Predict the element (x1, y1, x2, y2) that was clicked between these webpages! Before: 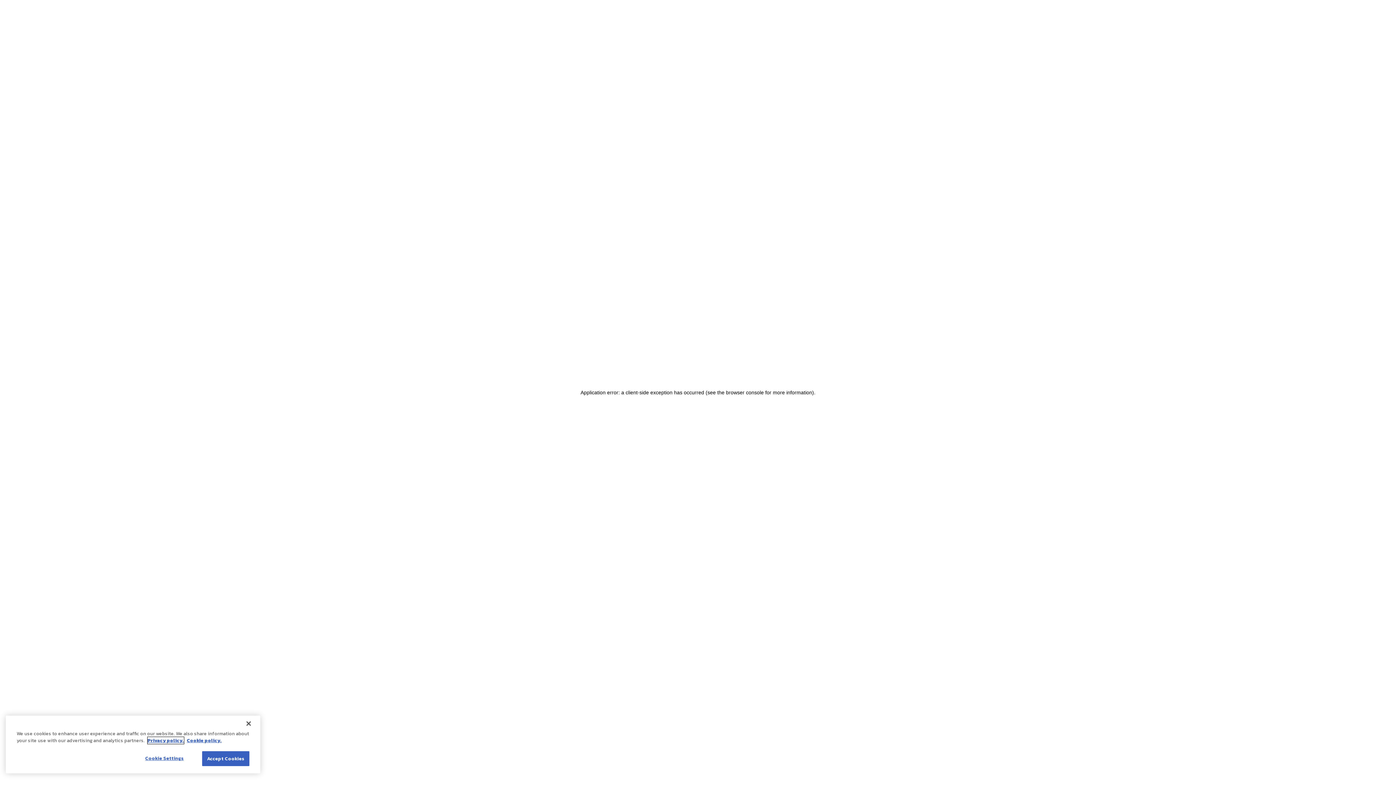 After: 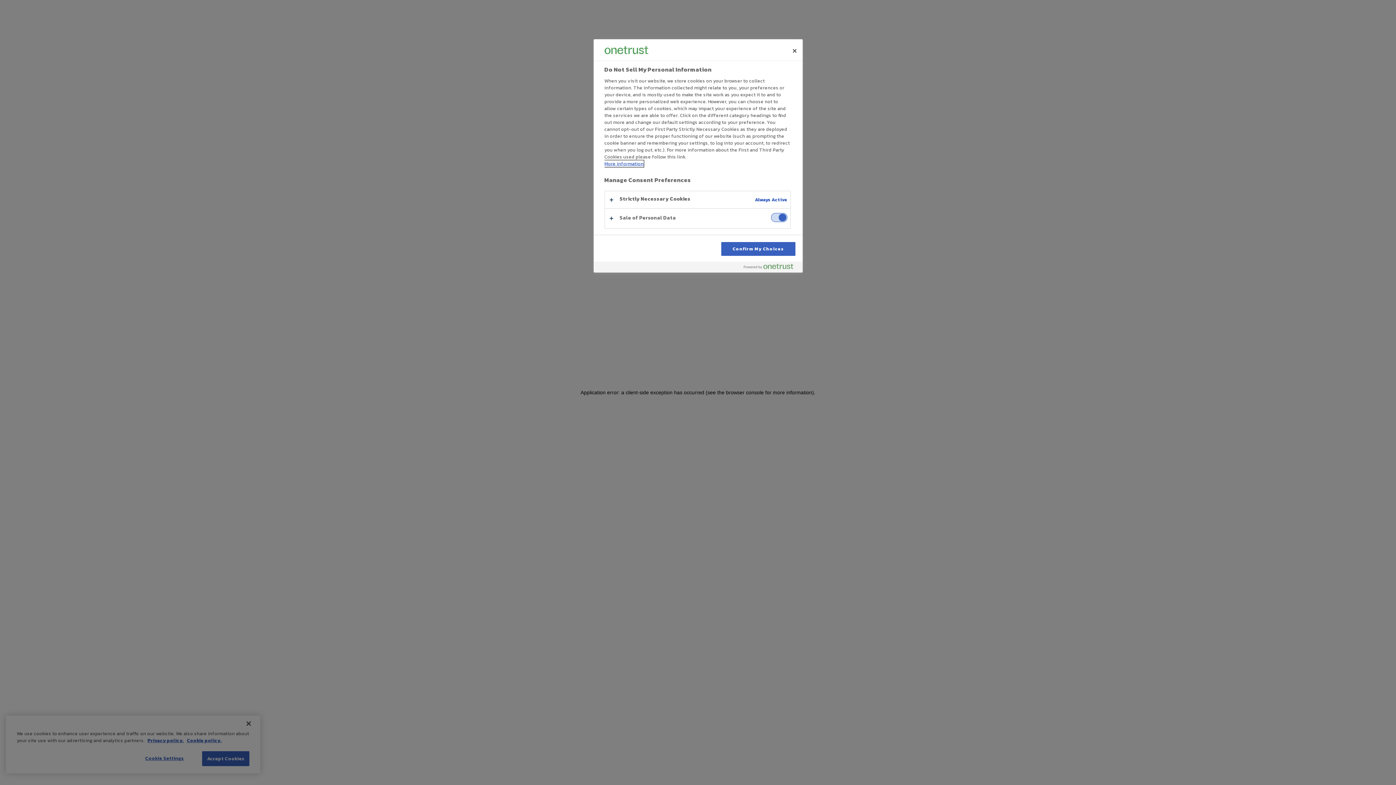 Action: bbox: (132, 751, 196, 765) label: Cookie Settings